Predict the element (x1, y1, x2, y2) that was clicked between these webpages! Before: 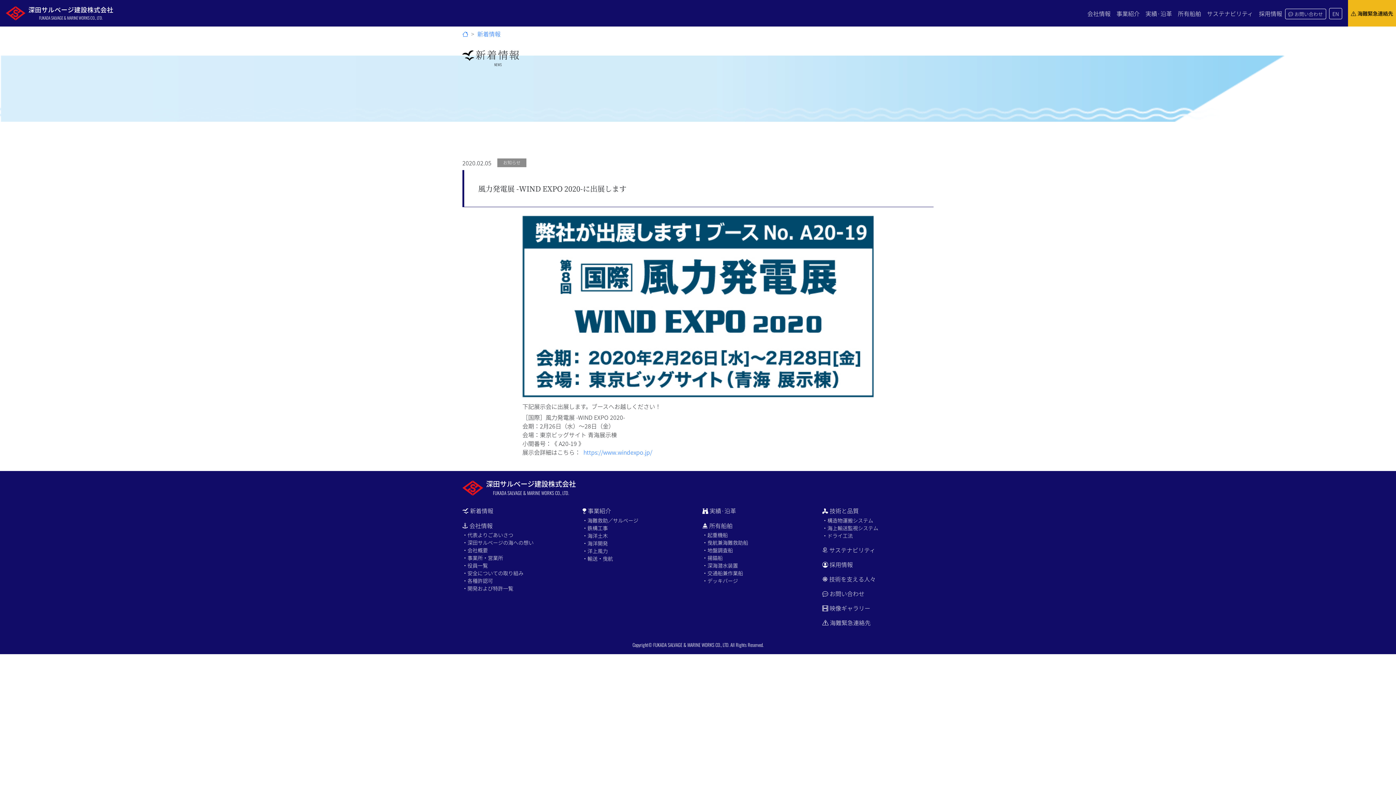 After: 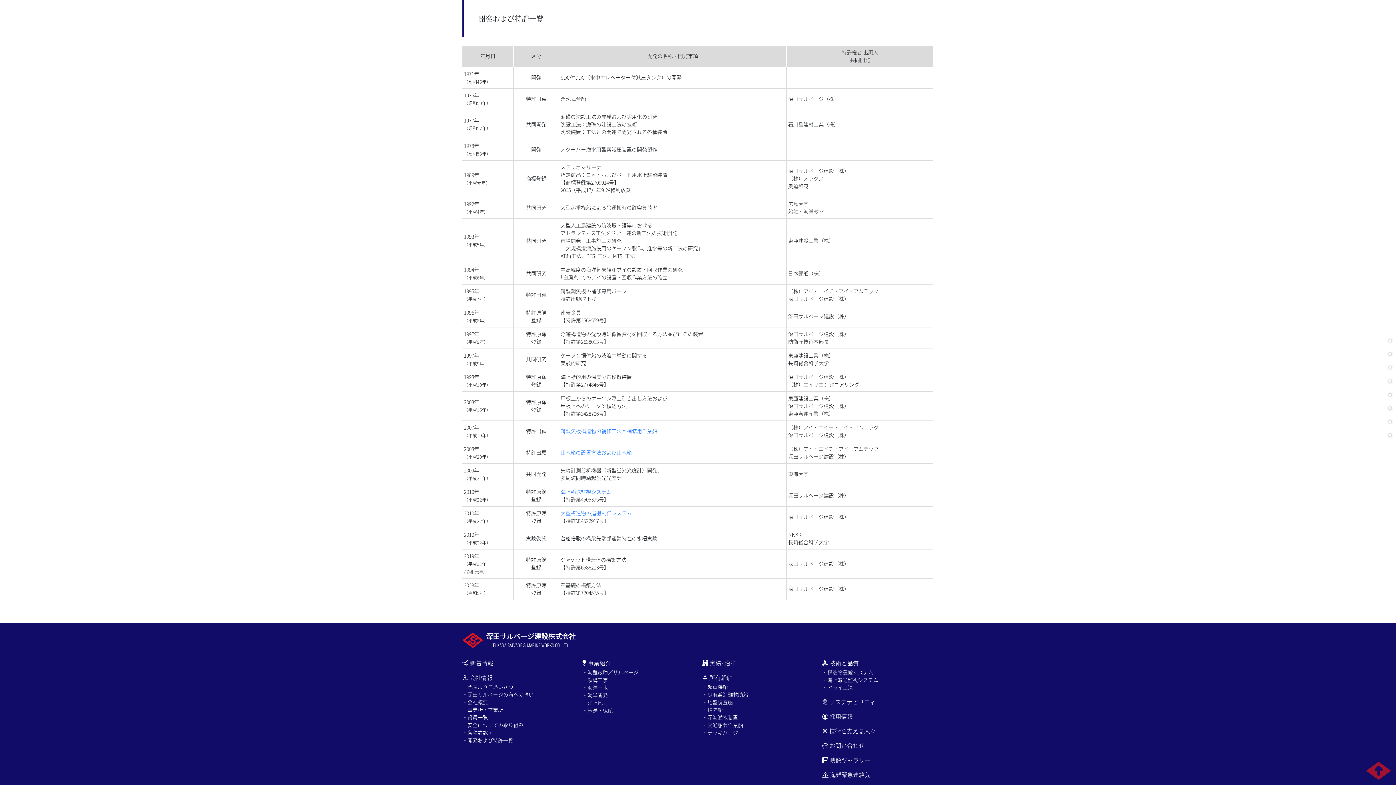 Action: bbox: (462, 584, 513, 592) label: ・開発および特許一覧